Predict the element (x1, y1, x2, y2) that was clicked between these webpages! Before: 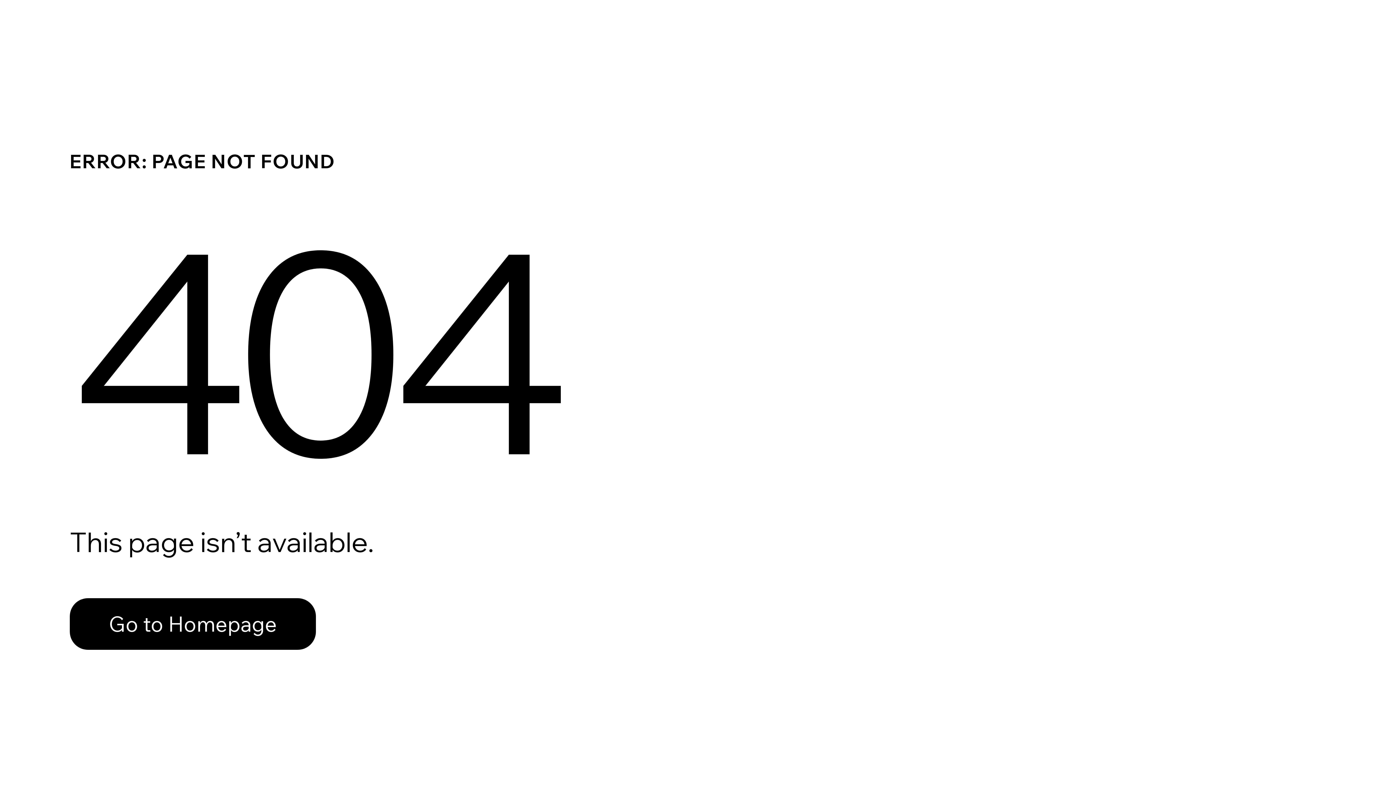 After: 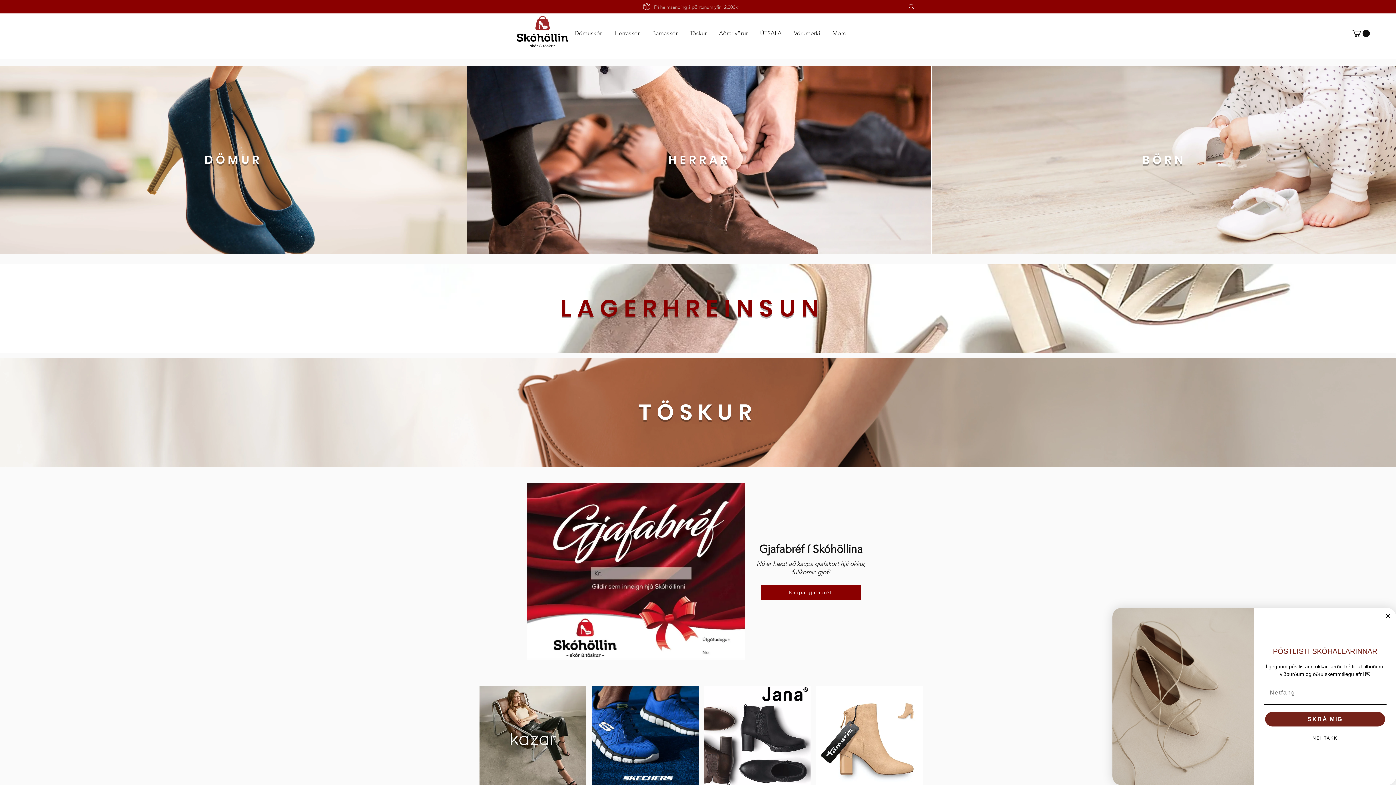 Action: bbox: (69, 598, 316, 650) label: Go to Homepage